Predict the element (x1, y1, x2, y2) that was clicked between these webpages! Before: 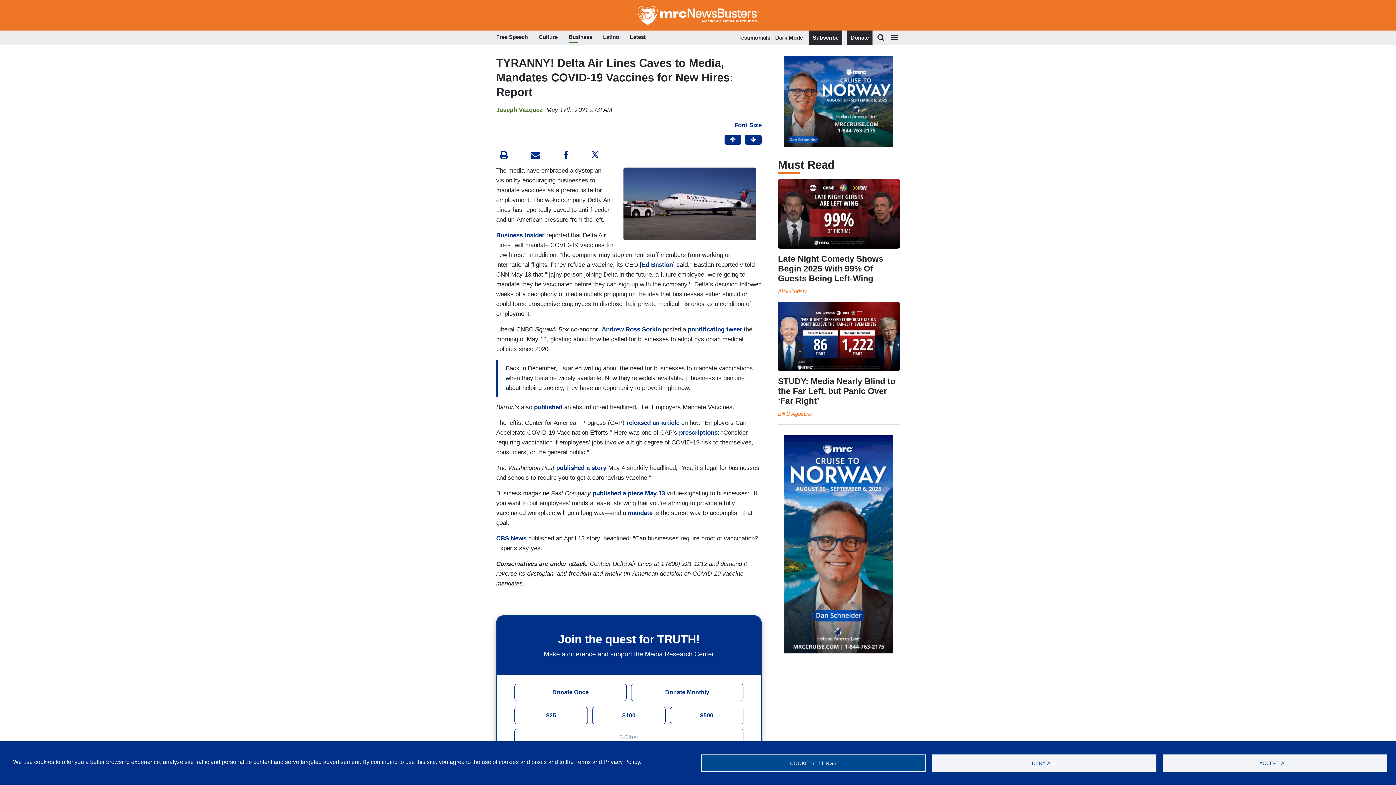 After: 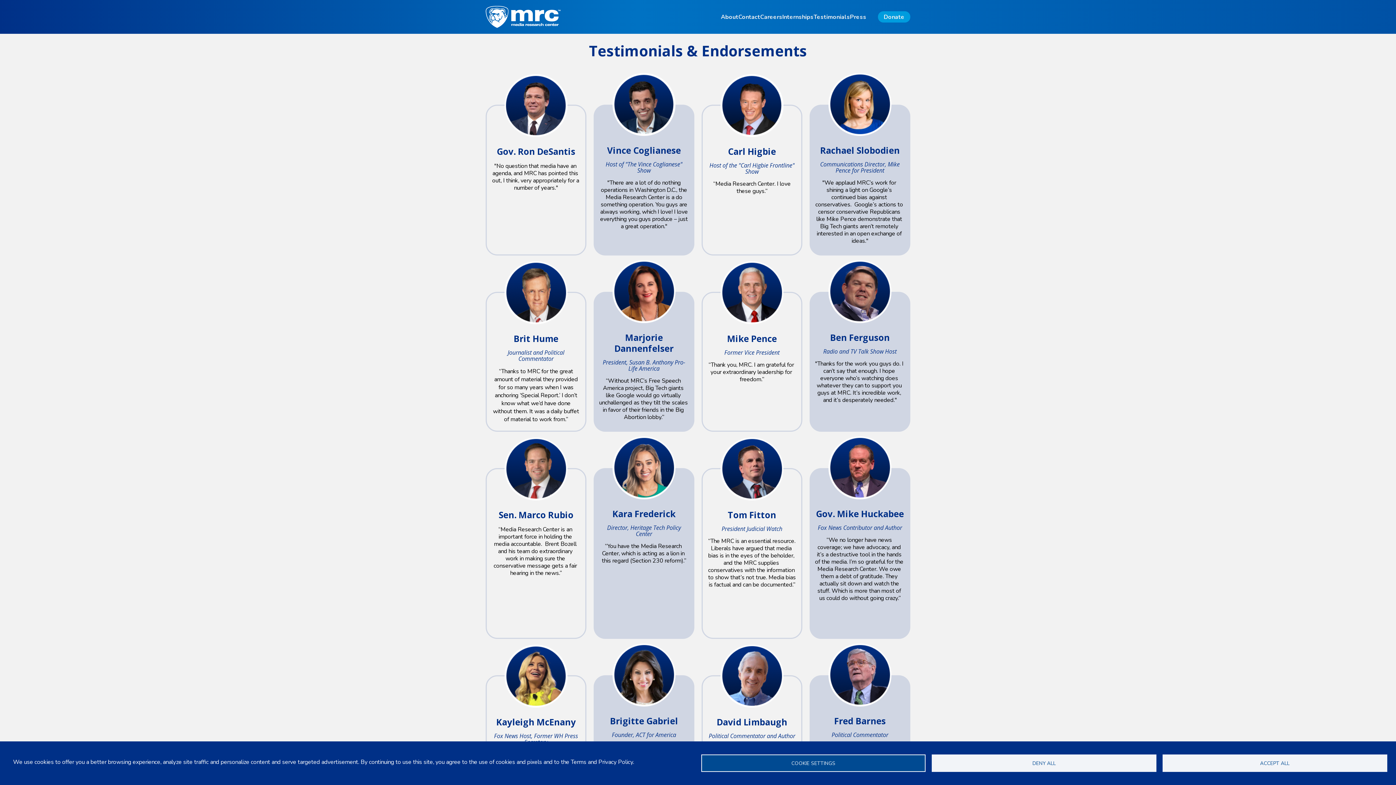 Action: label: Testimonials bbox: (738, 34, 770, 40)